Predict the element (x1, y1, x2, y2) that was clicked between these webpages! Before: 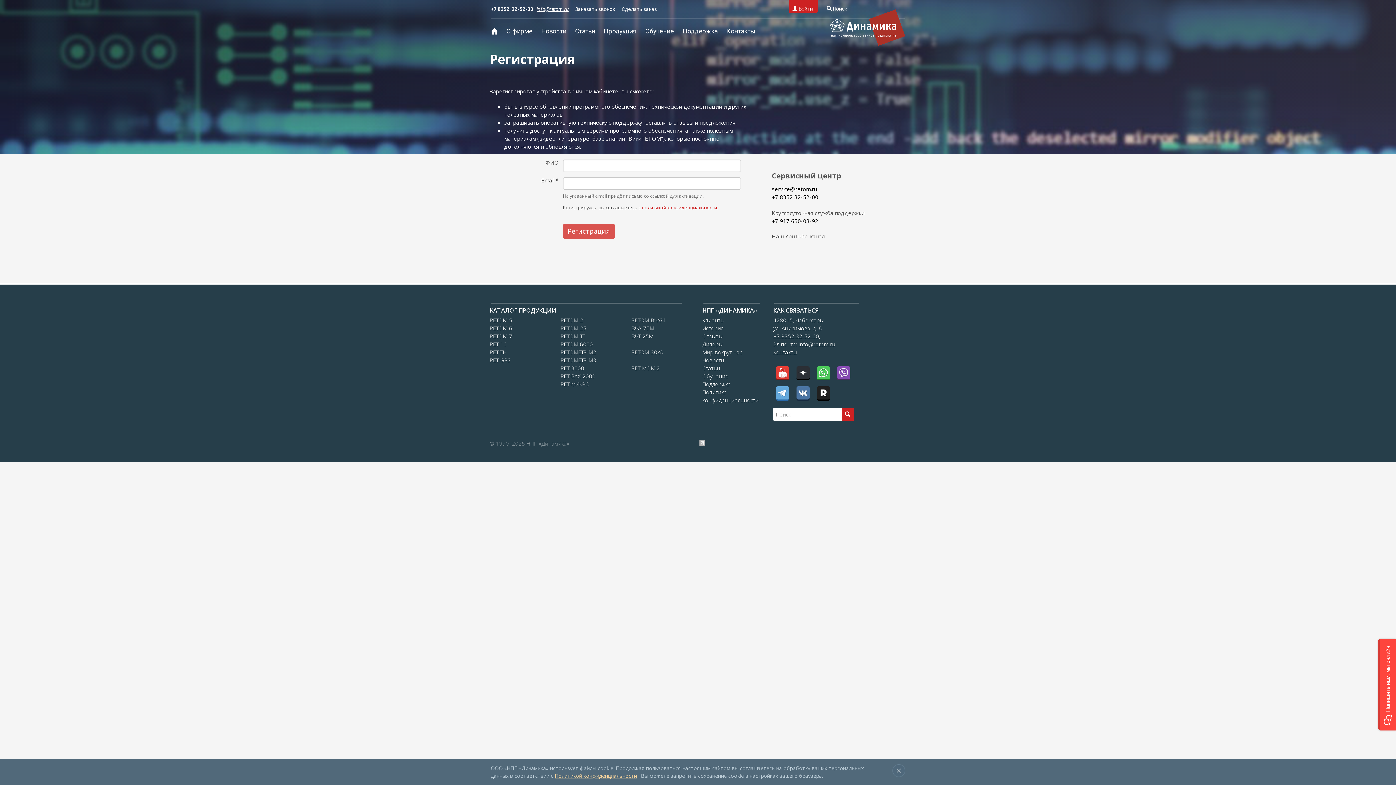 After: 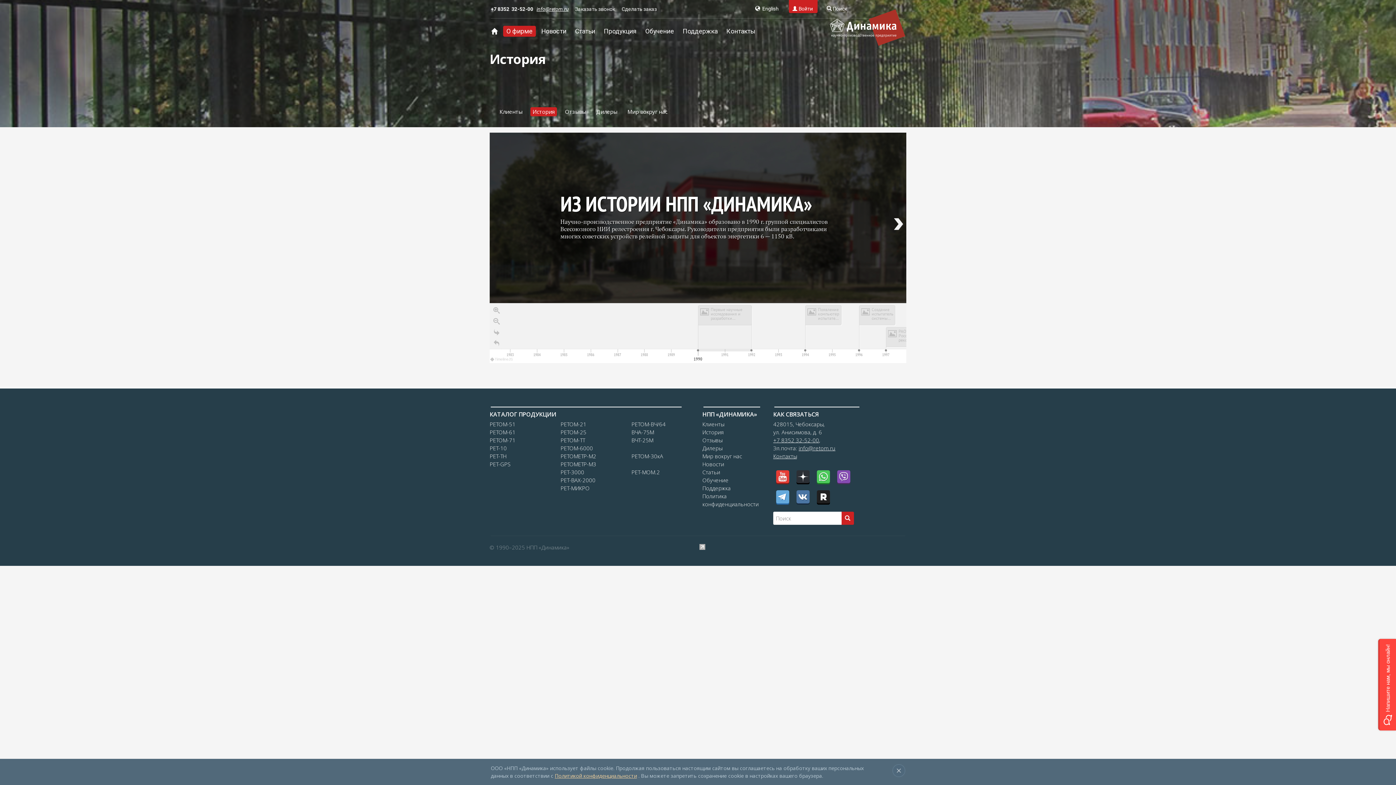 Action: label: История bbox: (702, 324, 727, 332)